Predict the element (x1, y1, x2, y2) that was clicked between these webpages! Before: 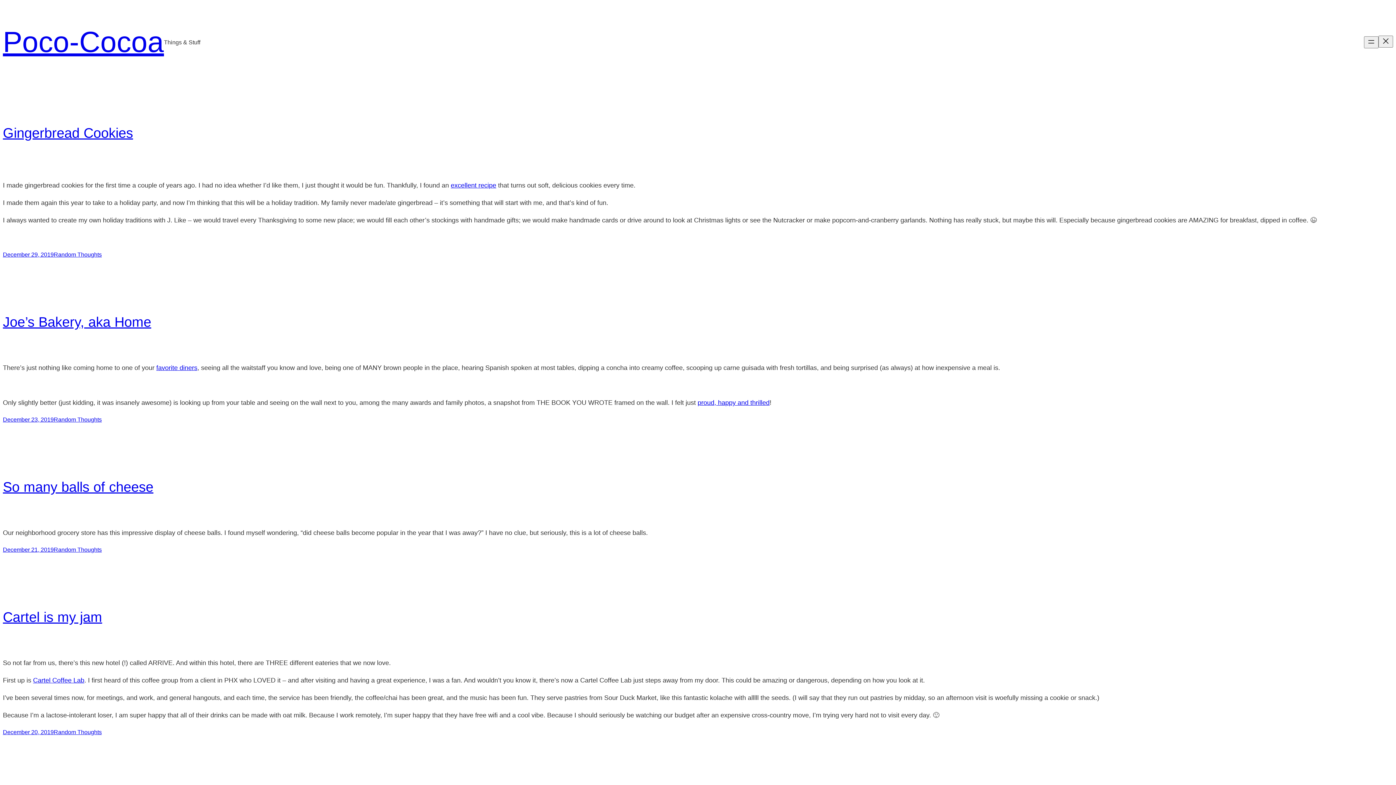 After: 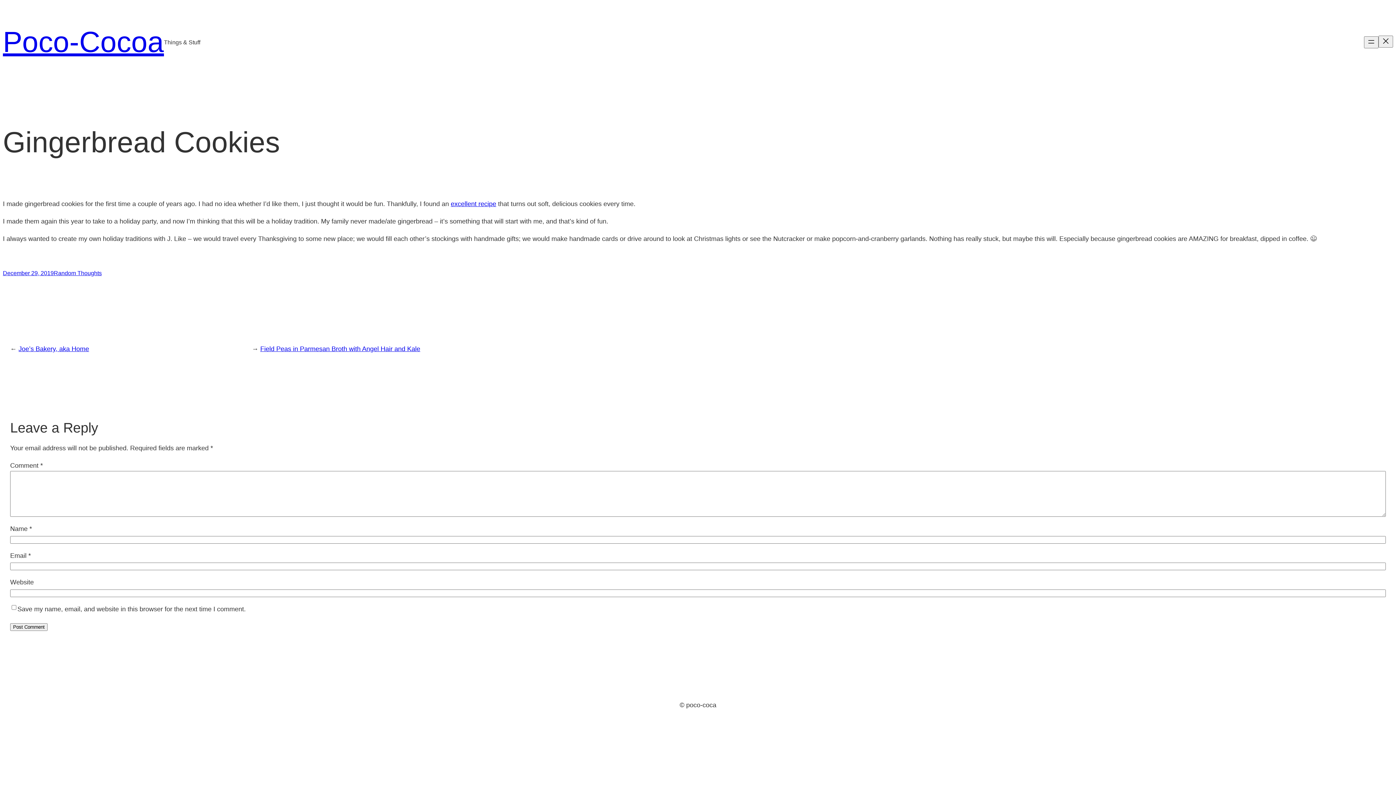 Action: bbox: (2, 125, 133, 140) label: Gingerbread Cookies